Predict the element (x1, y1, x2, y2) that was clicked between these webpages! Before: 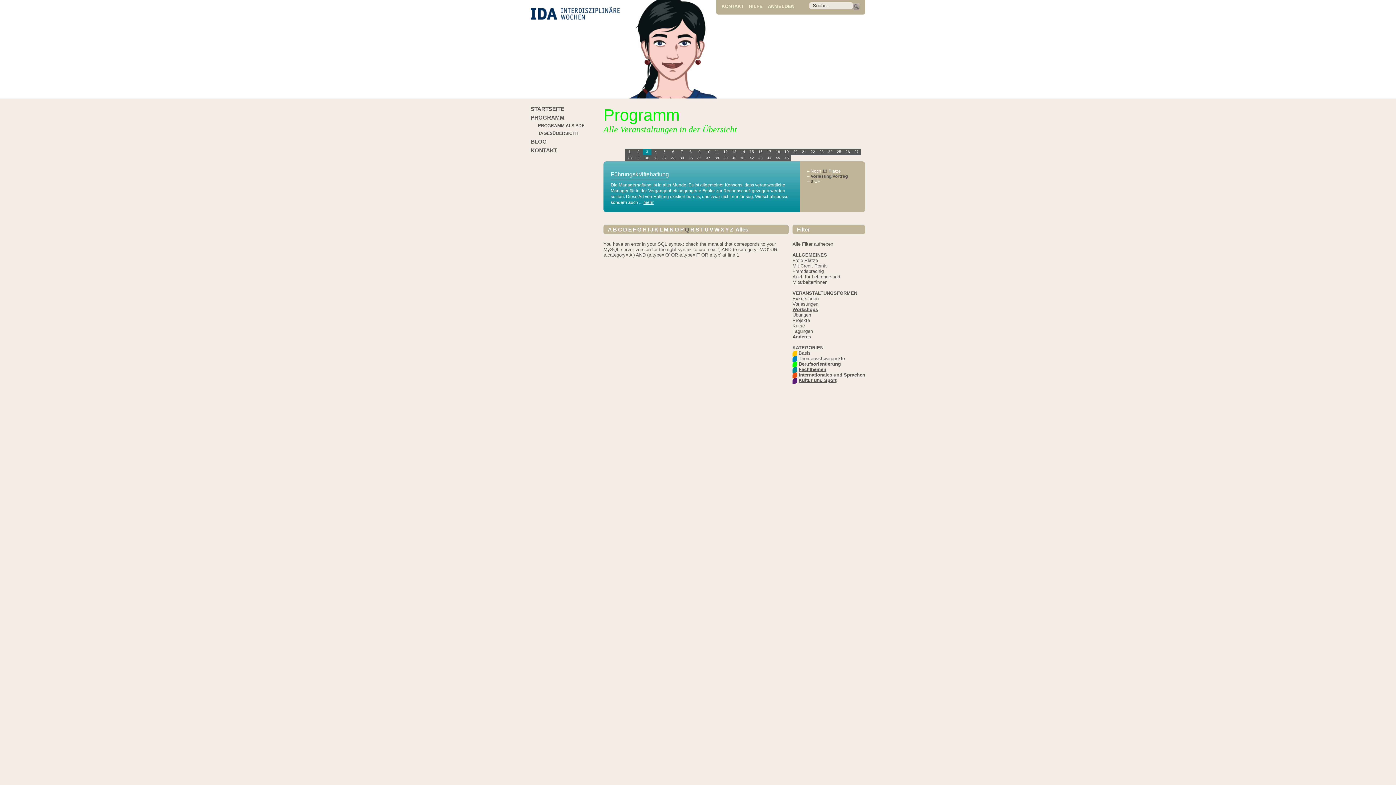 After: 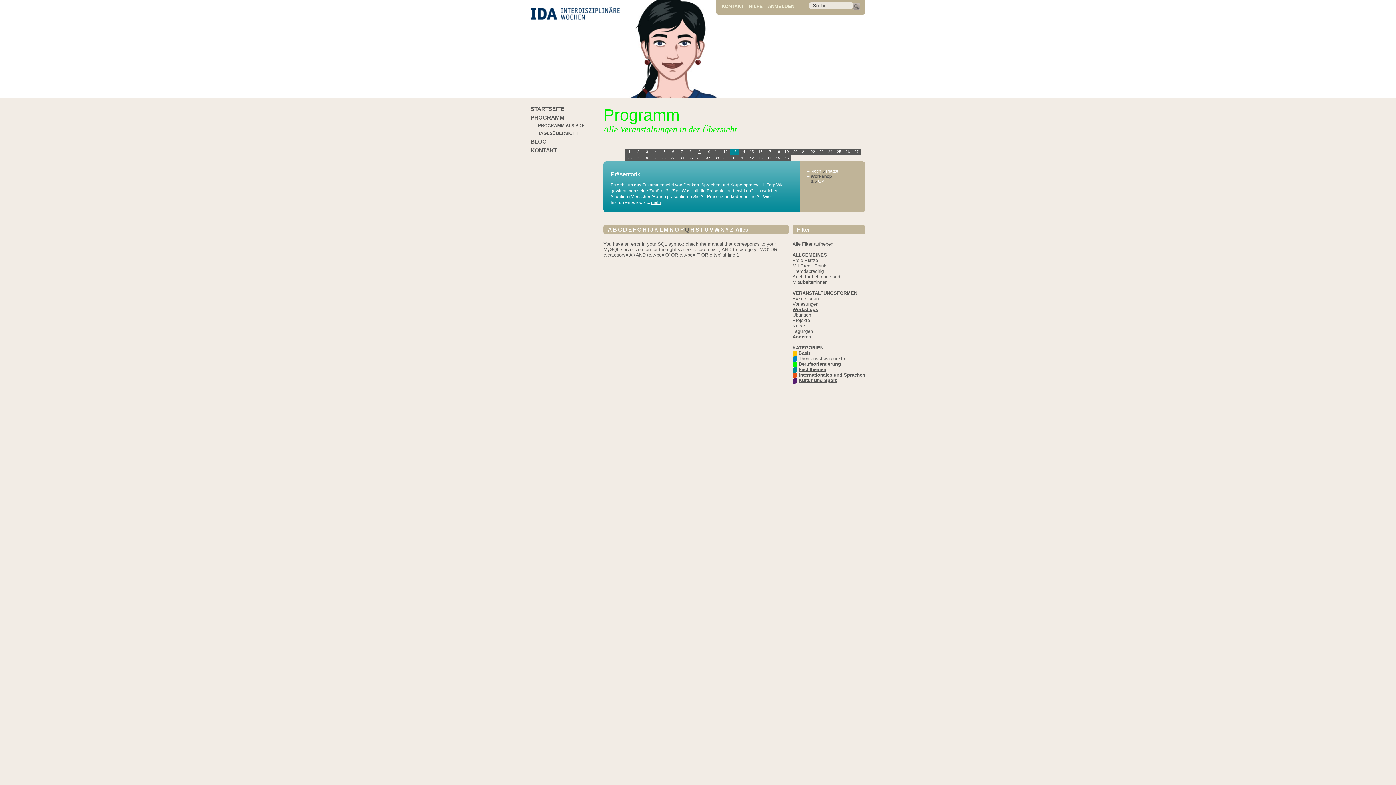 Action: bbox: (695, 149, 704, 155) label: 9